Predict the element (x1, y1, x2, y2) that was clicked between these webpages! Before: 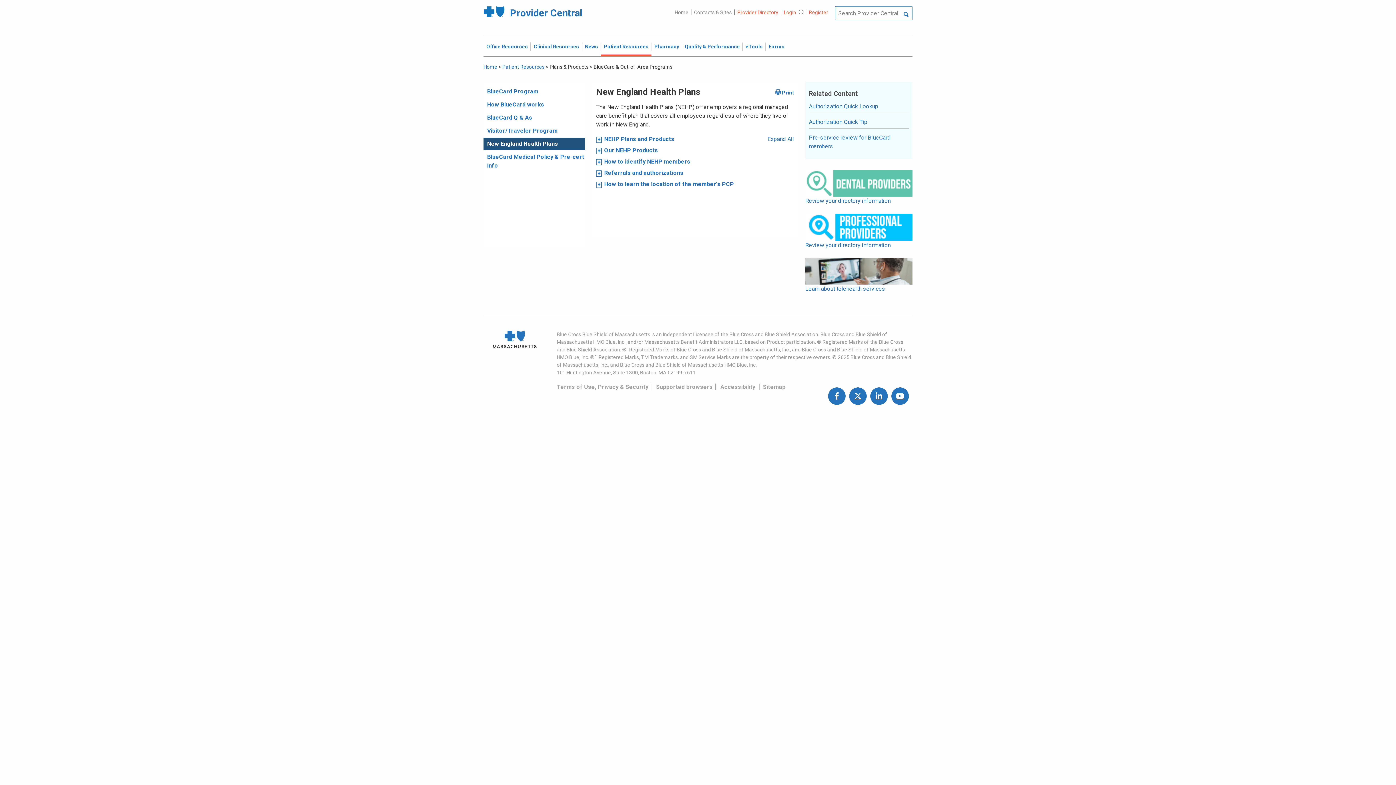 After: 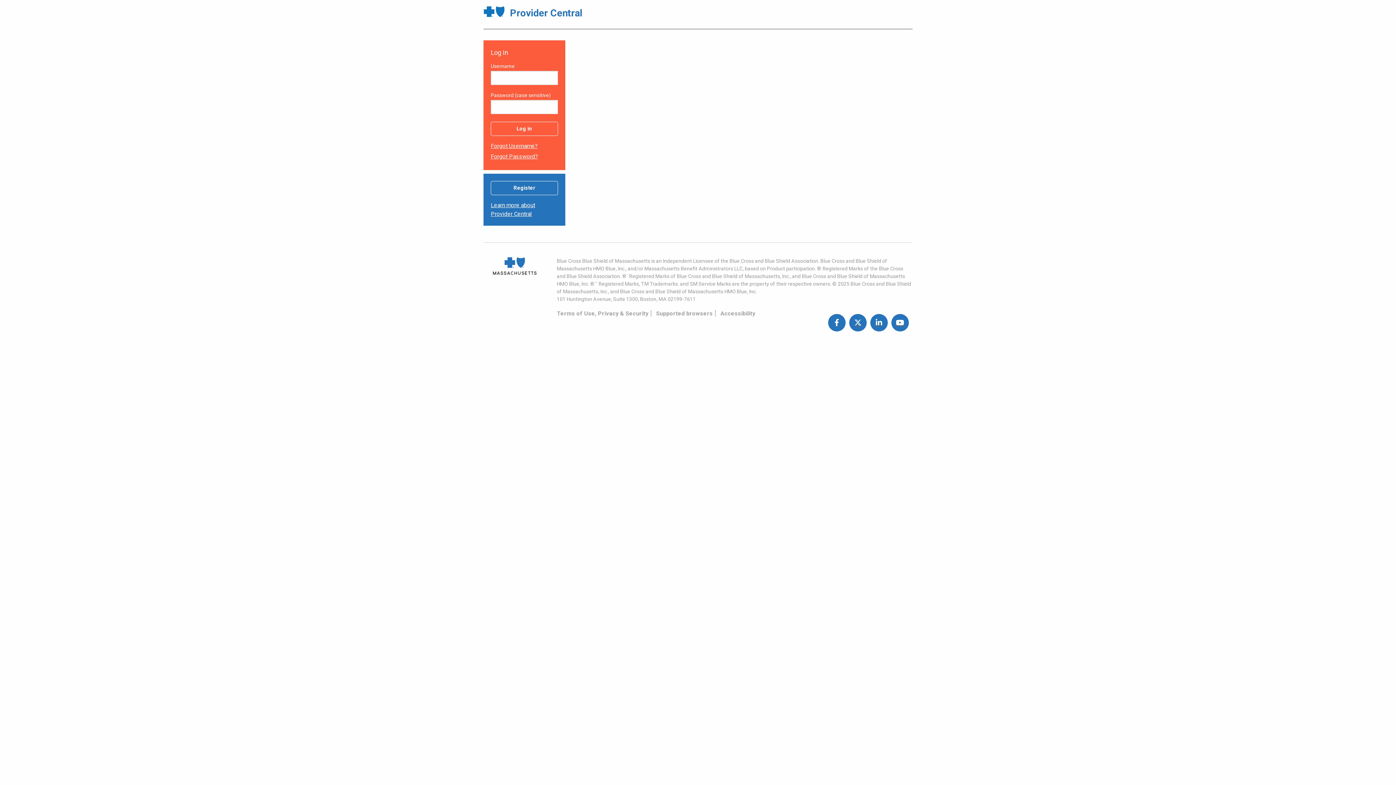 Action: bbox: (781, 9, 798, 15) label: Login